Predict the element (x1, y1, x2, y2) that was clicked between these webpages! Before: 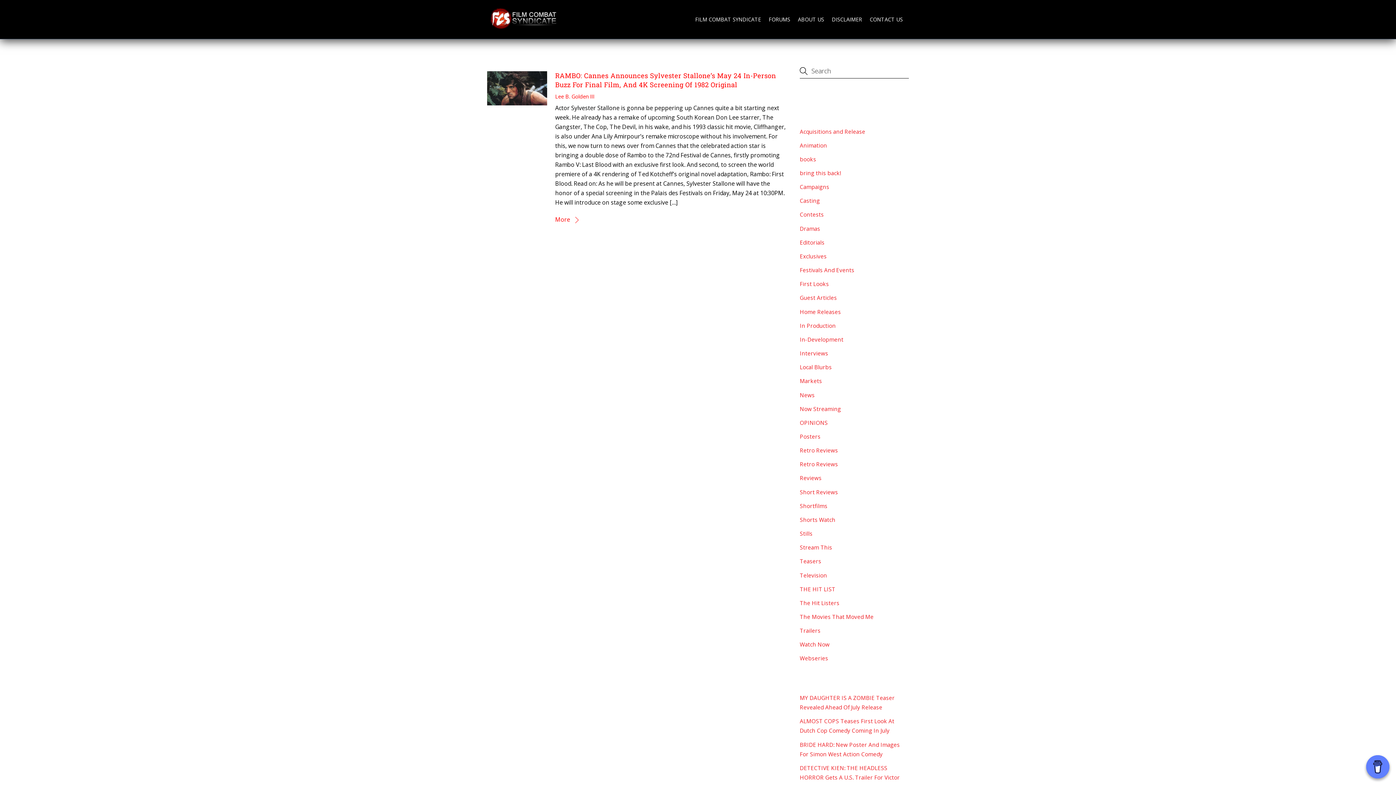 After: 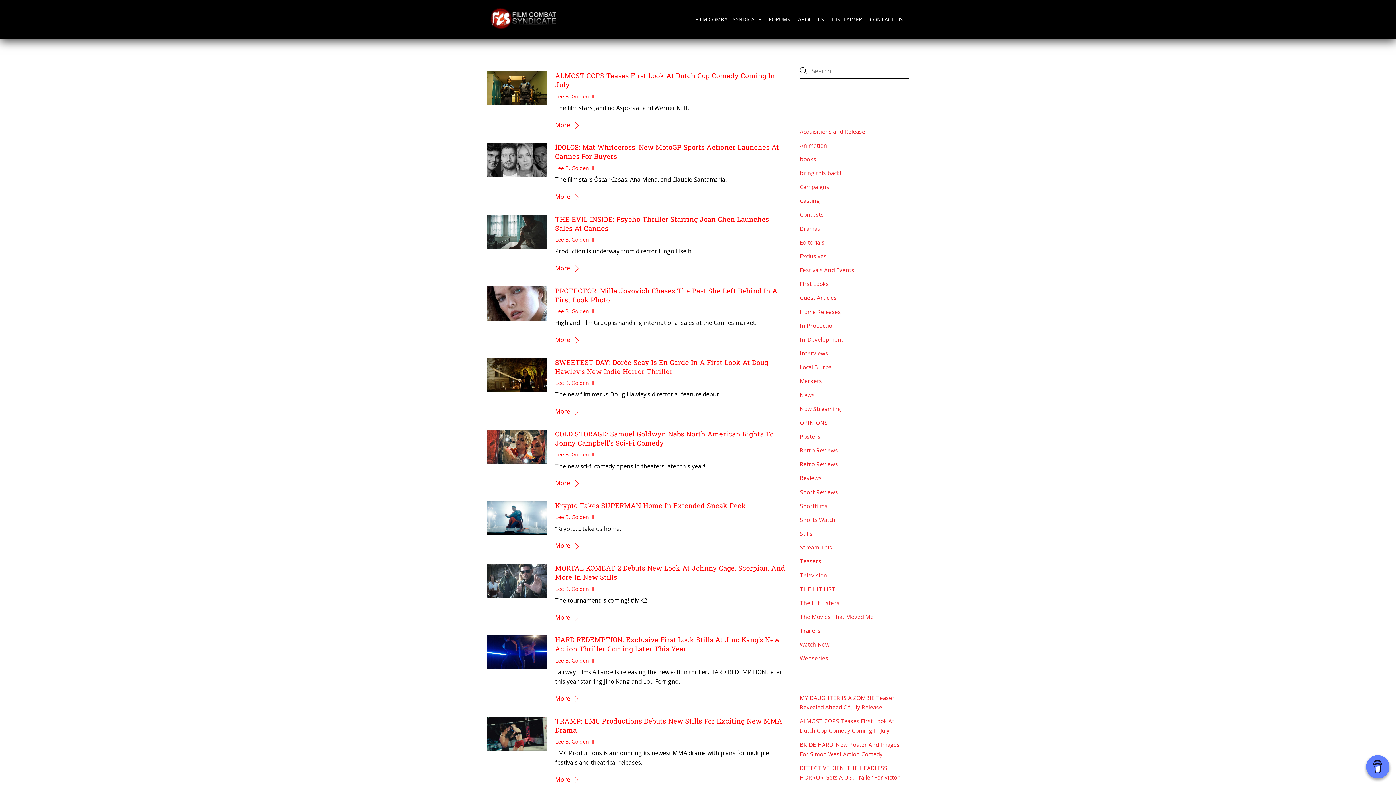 Action: label: First Looks bbox: (800, 280, 829, 287)